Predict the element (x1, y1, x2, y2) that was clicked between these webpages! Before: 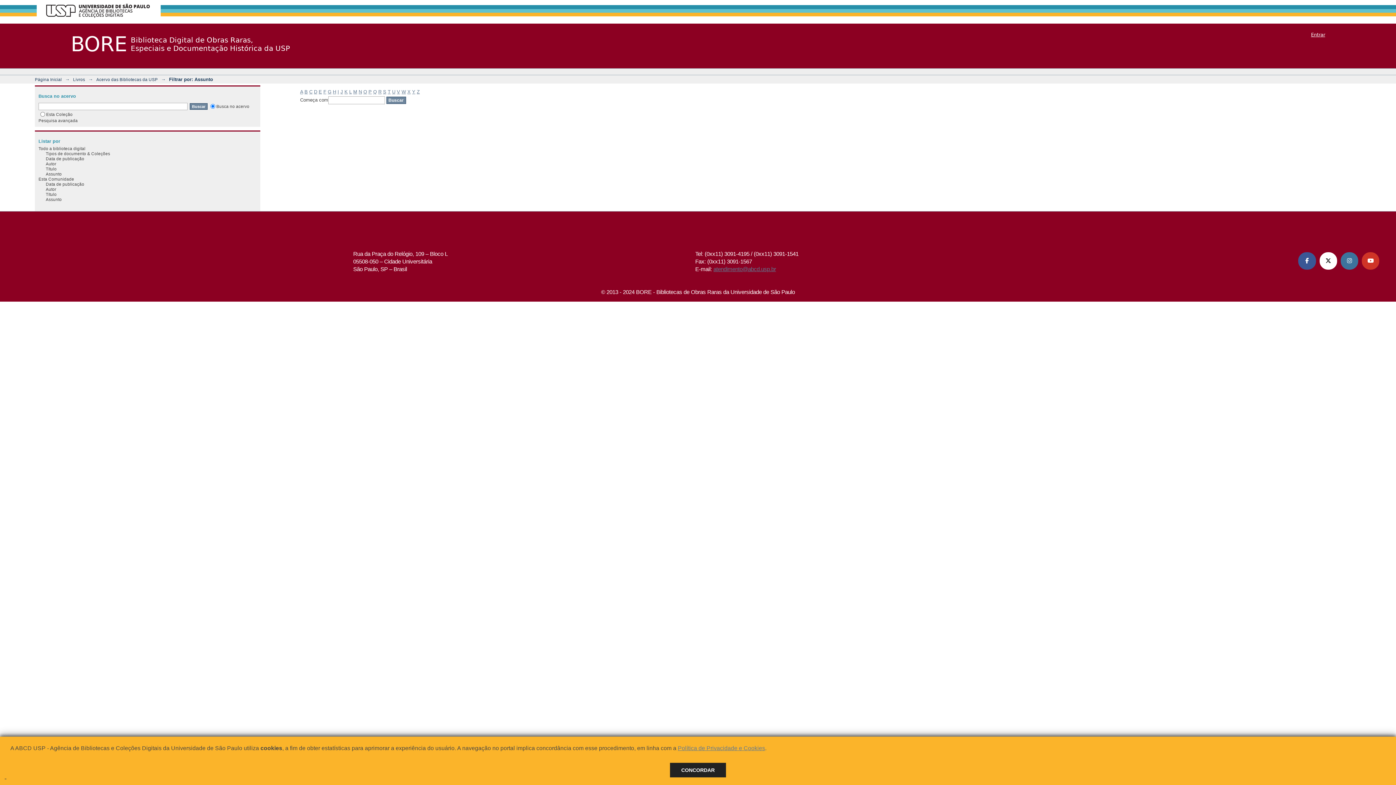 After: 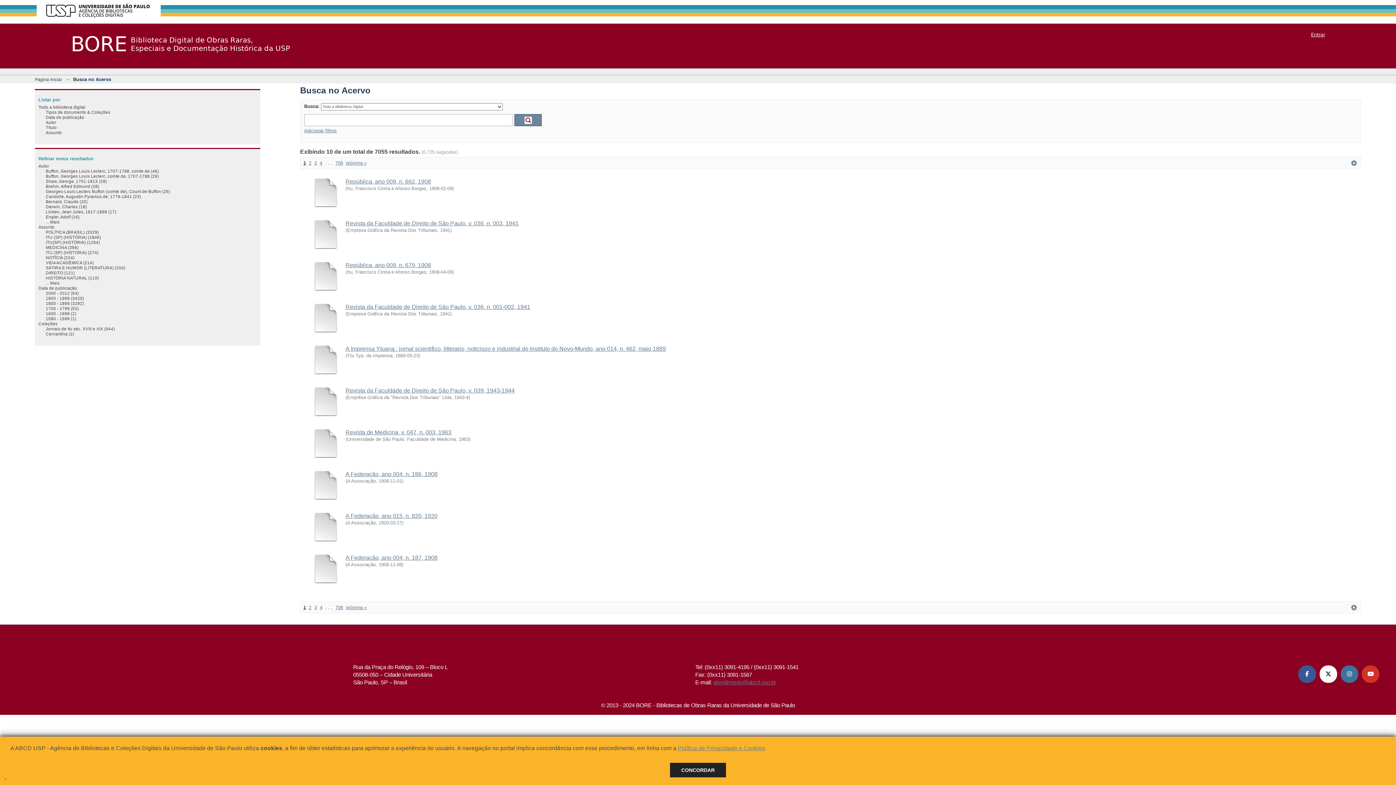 Action: bbox: (38, 118, 77, 122) label: Pesquisa avançada